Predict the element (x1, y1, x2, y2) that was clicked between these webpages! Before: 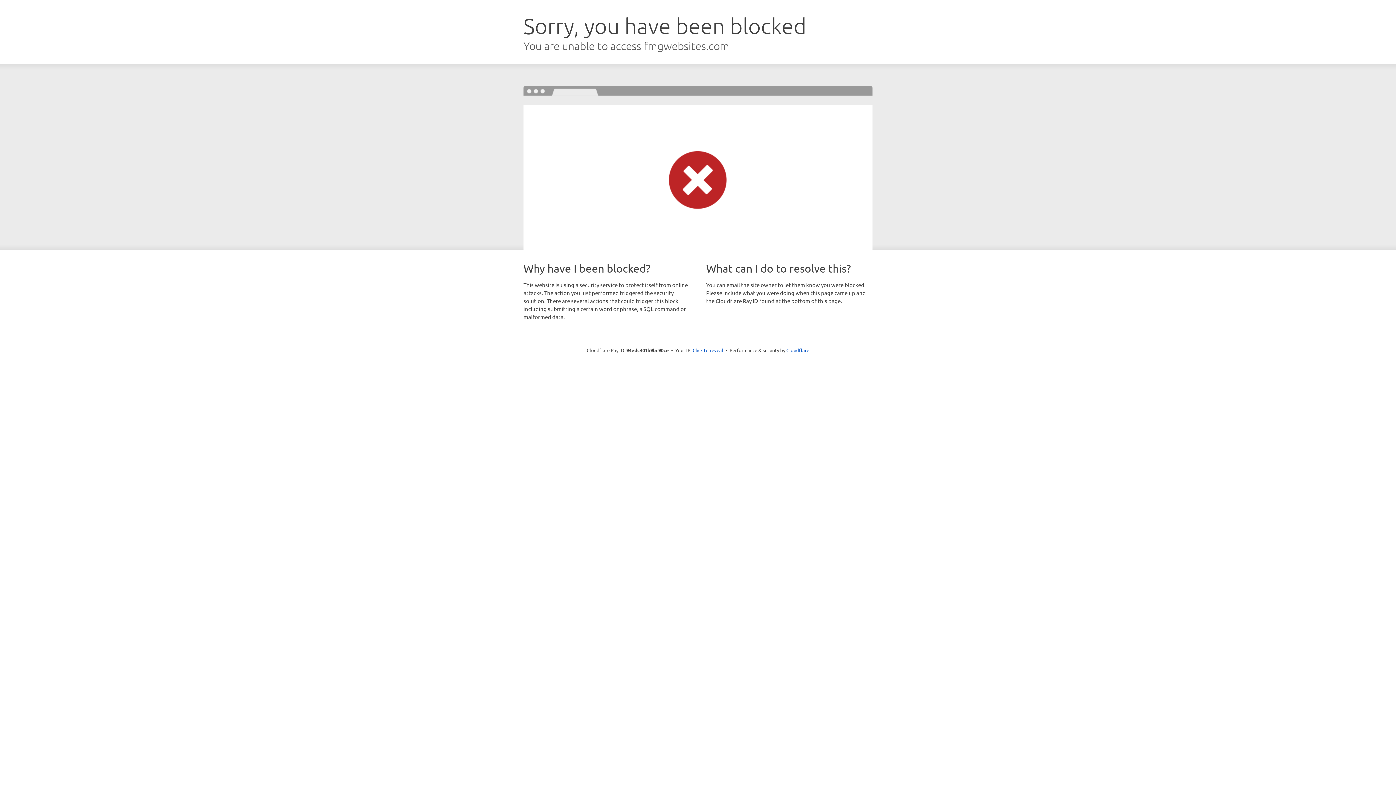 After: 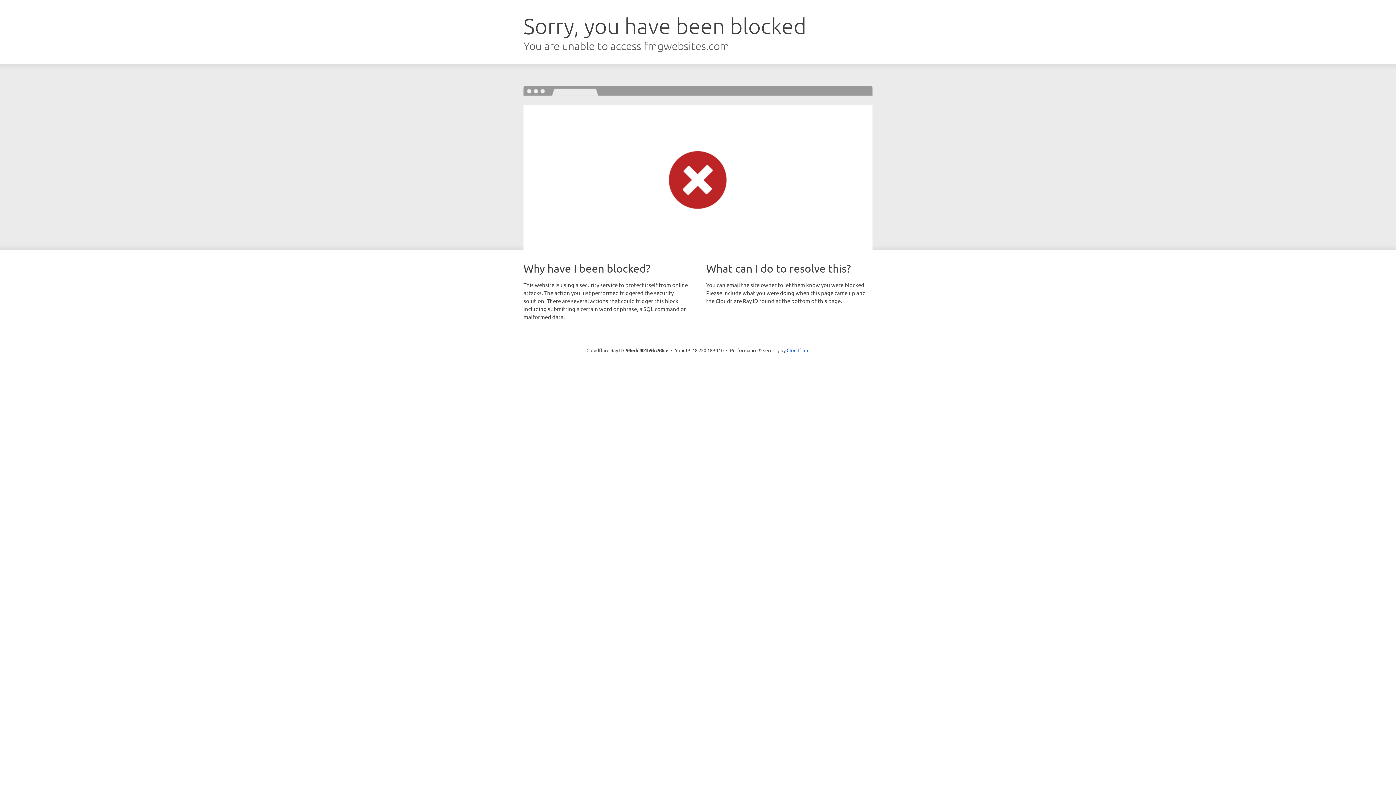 Action: label: Click to reveal bbox: (692, 346, 723, 353)